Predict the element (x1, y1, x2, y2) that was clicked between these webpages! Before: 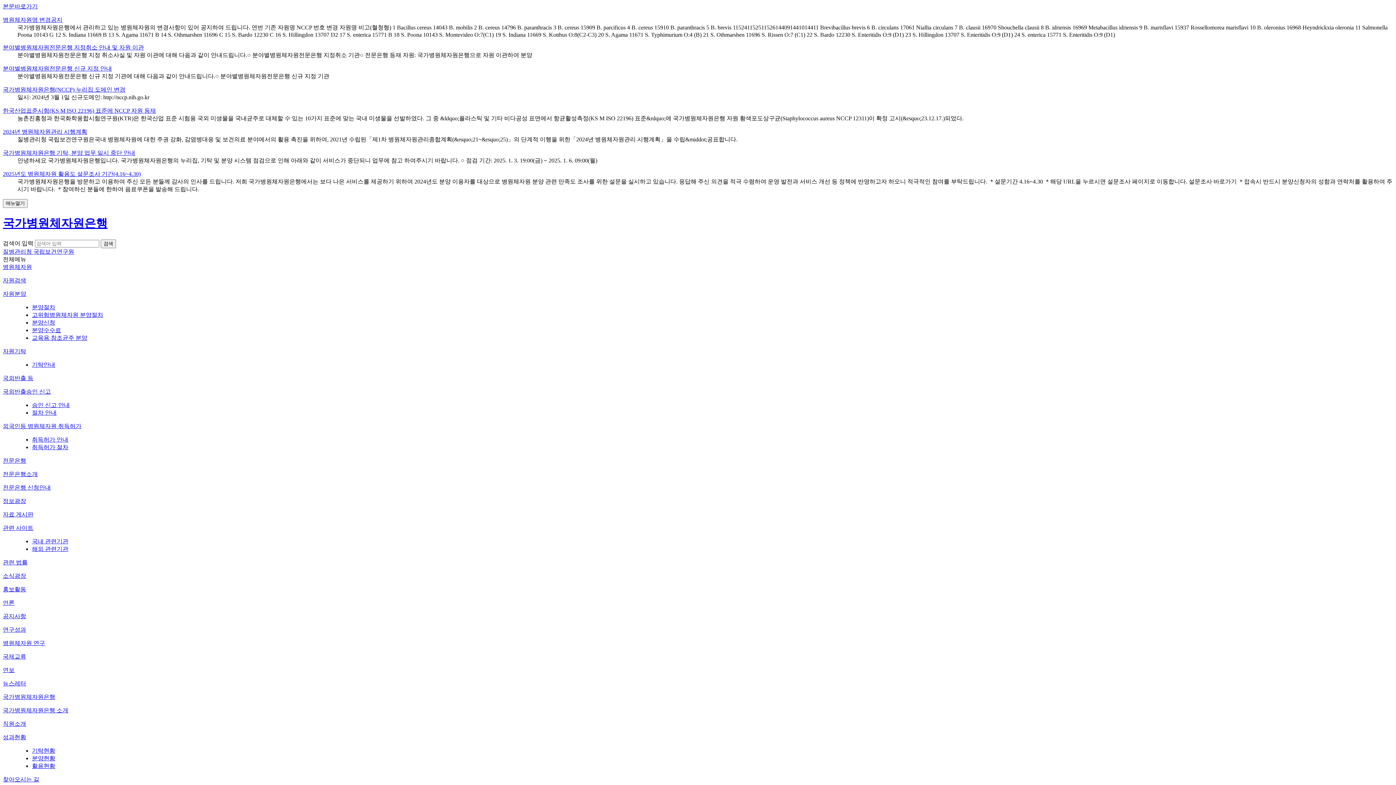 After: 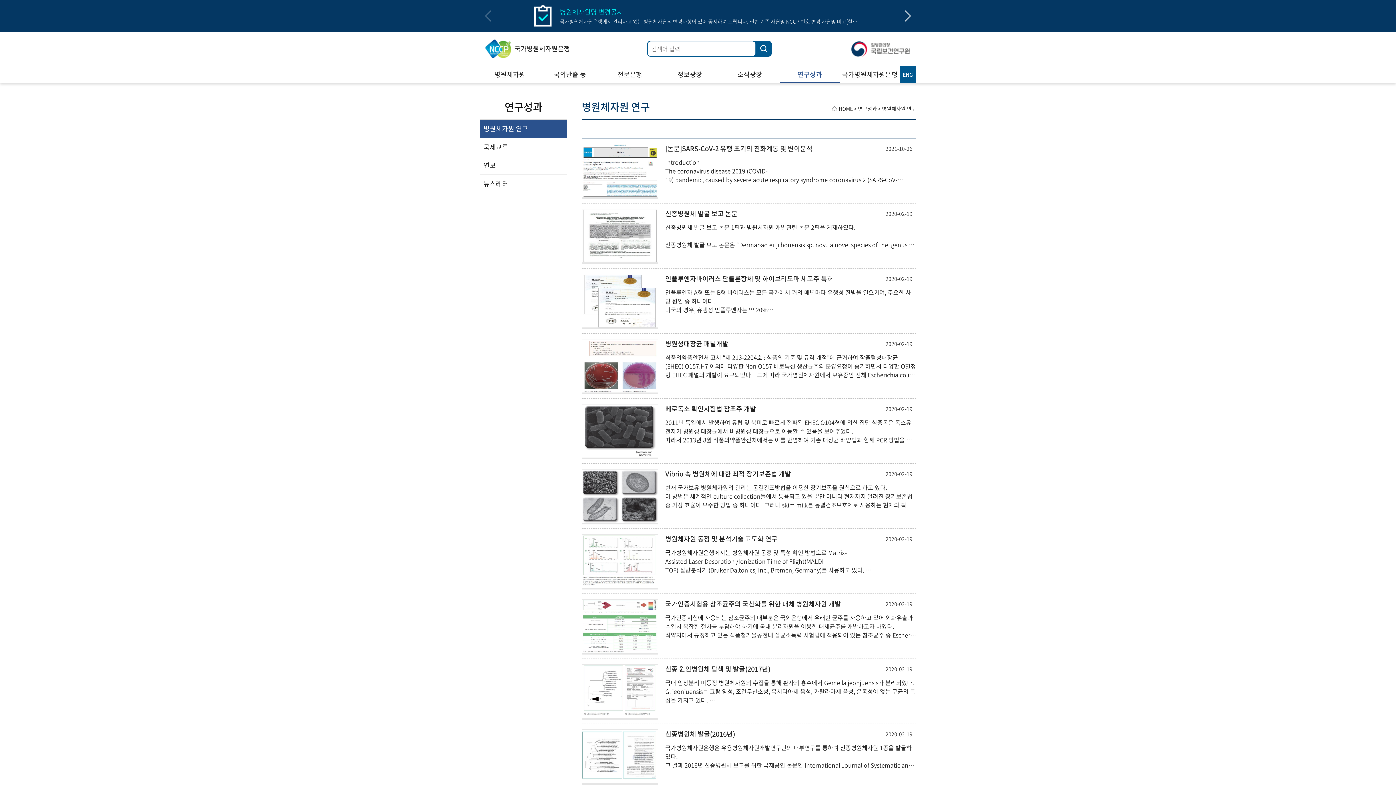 Action: label: 연구성과 bbox: (2, 626, 26, 633)